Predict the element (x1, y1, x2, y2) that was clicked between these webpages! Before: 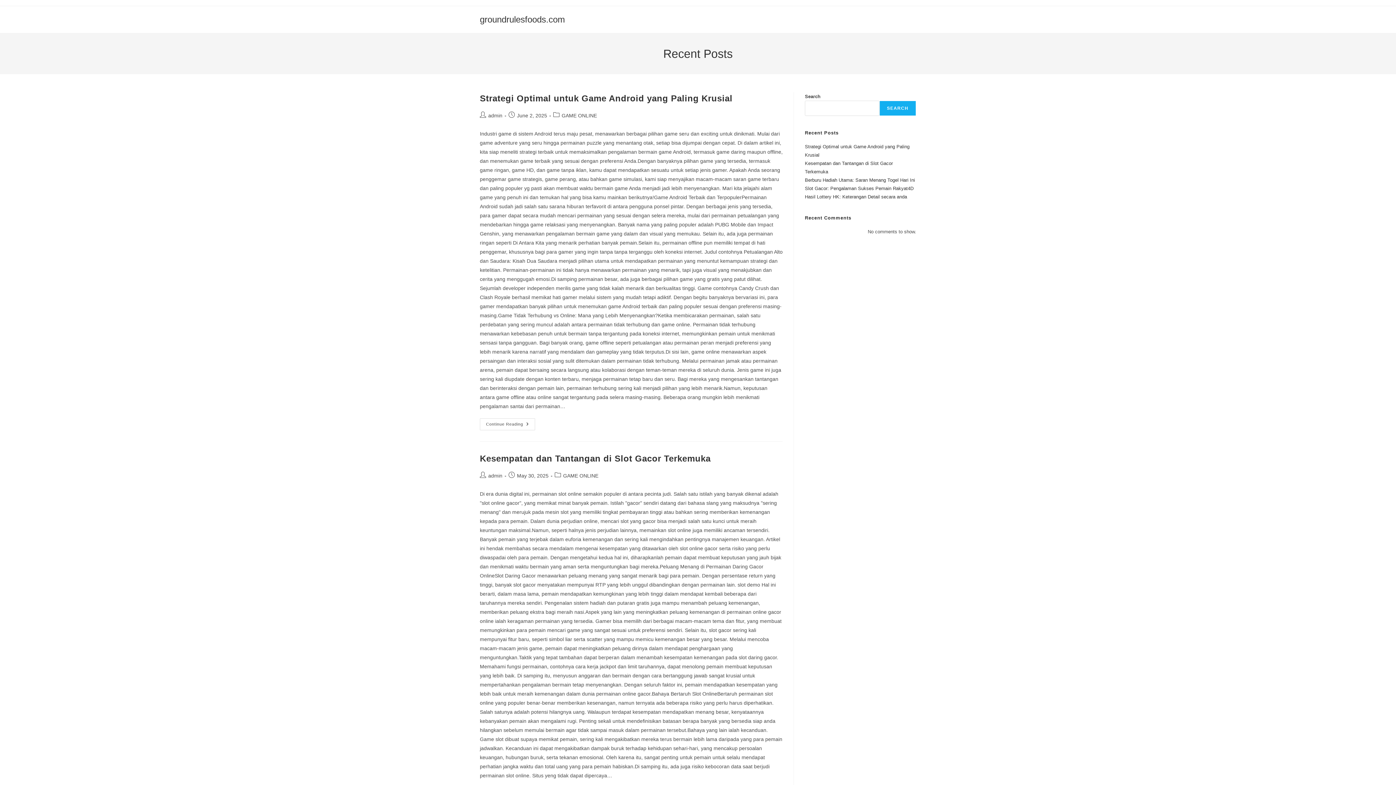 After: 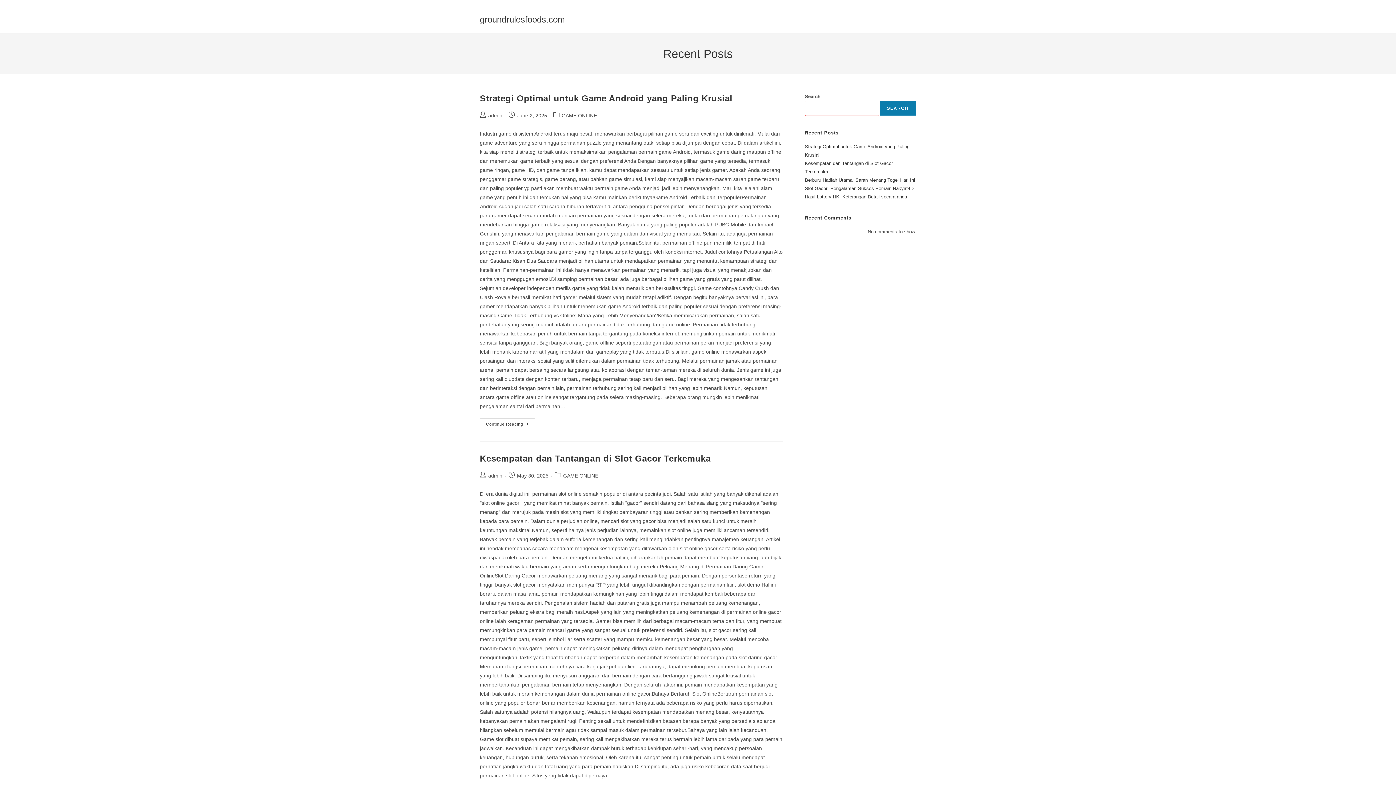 Action: label: Search bbox: (879, 100, 916, 116)